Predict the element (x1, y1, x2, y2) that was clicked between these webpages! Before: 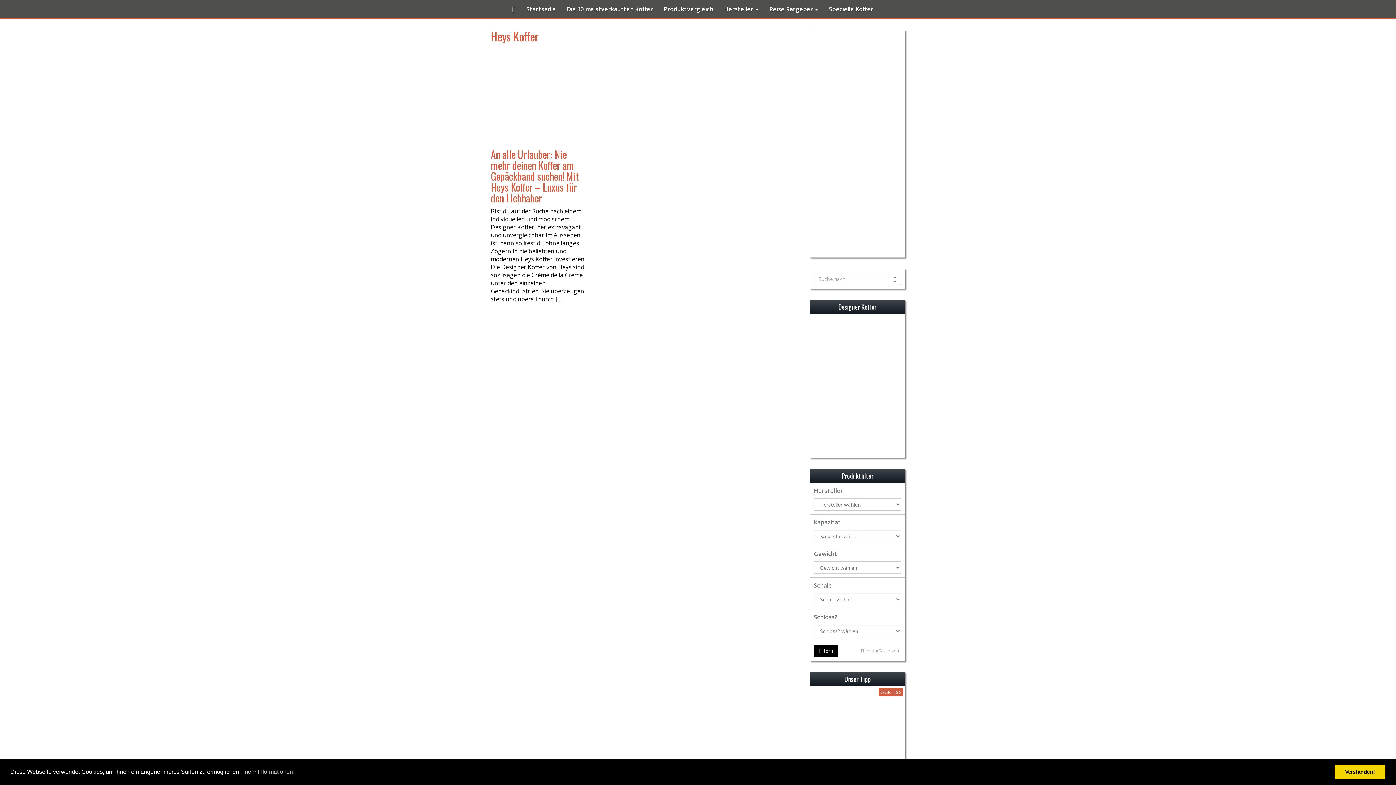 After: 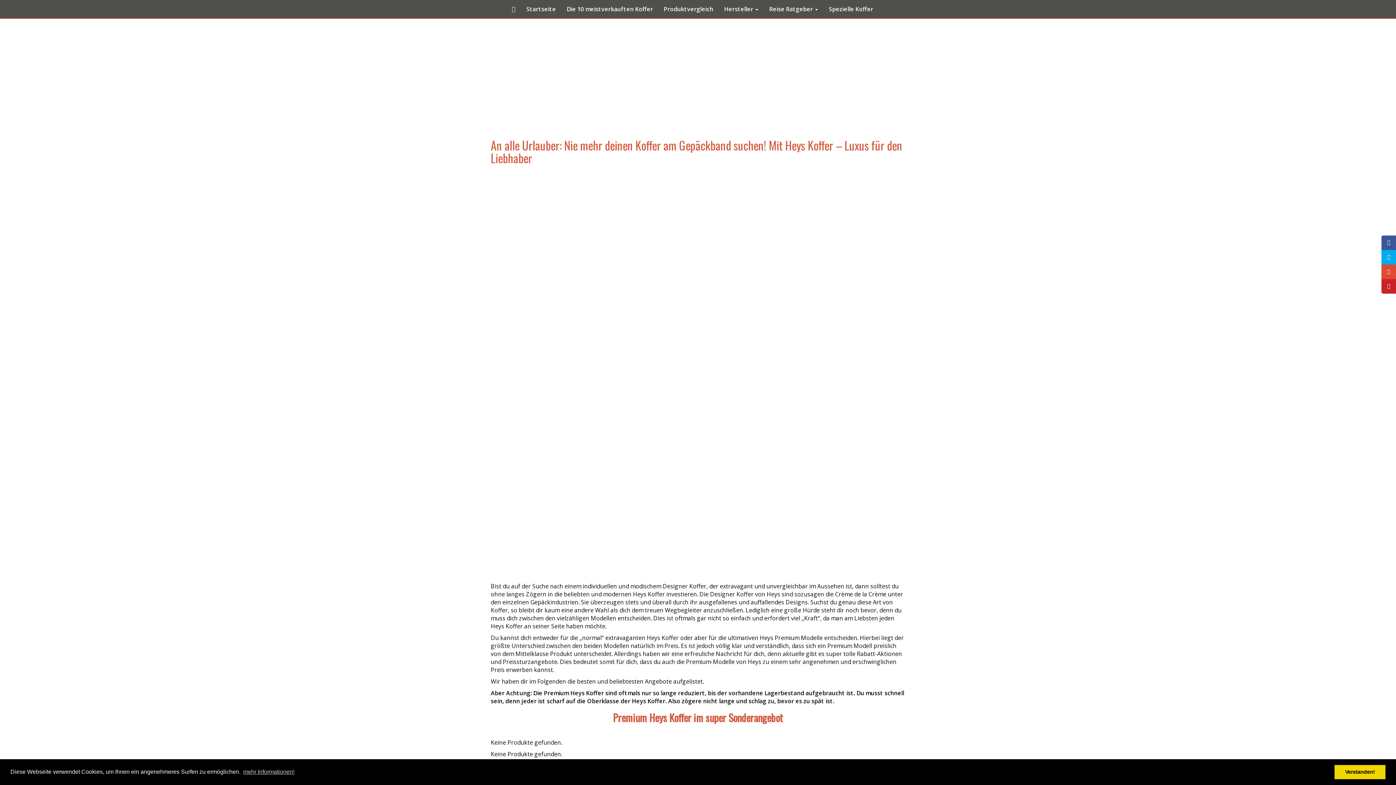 Action: bbox: (490, 146, 579, 205) label: An alle Urlauber: Nie mehr deinen Koffer am Gepäckband suchen! Mit Heys Koffer – Luxus für den Liebhaber